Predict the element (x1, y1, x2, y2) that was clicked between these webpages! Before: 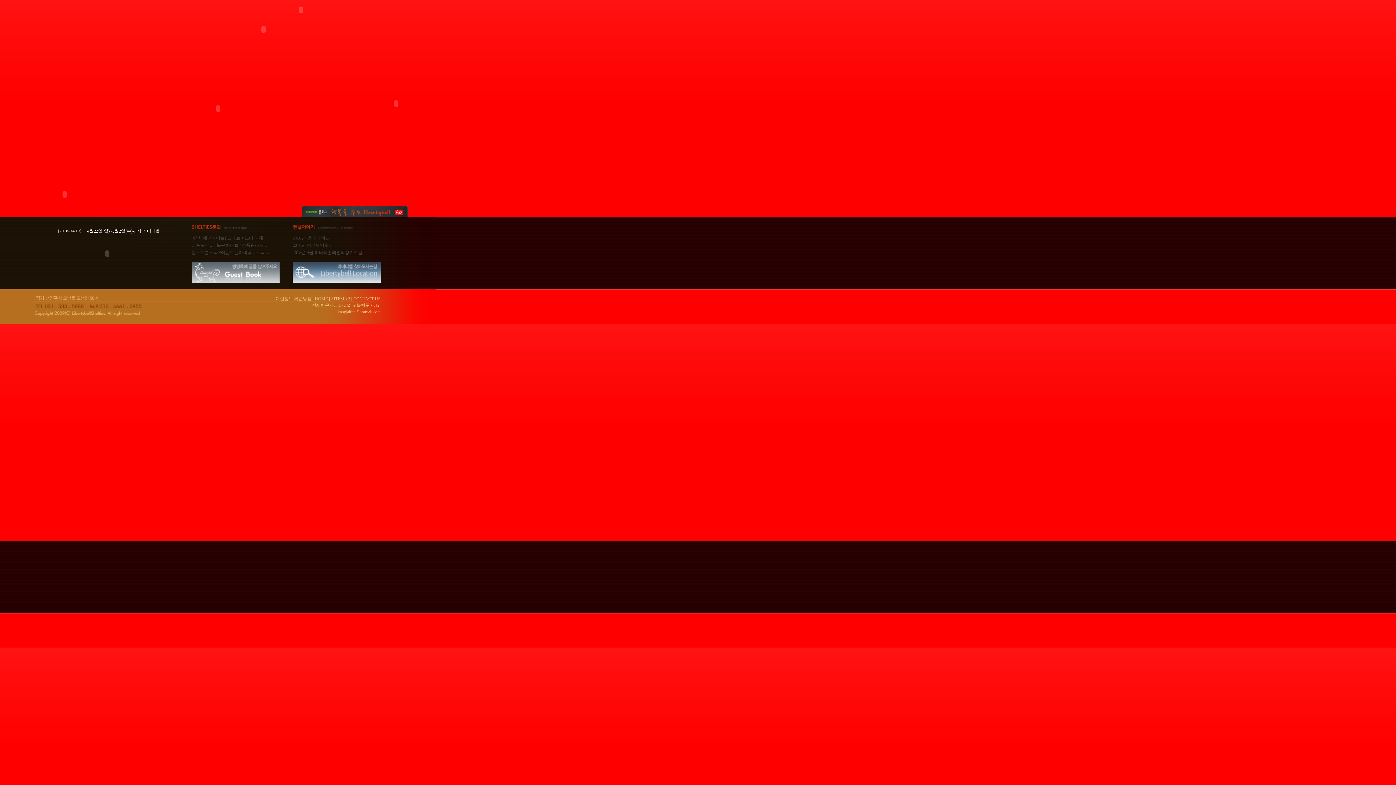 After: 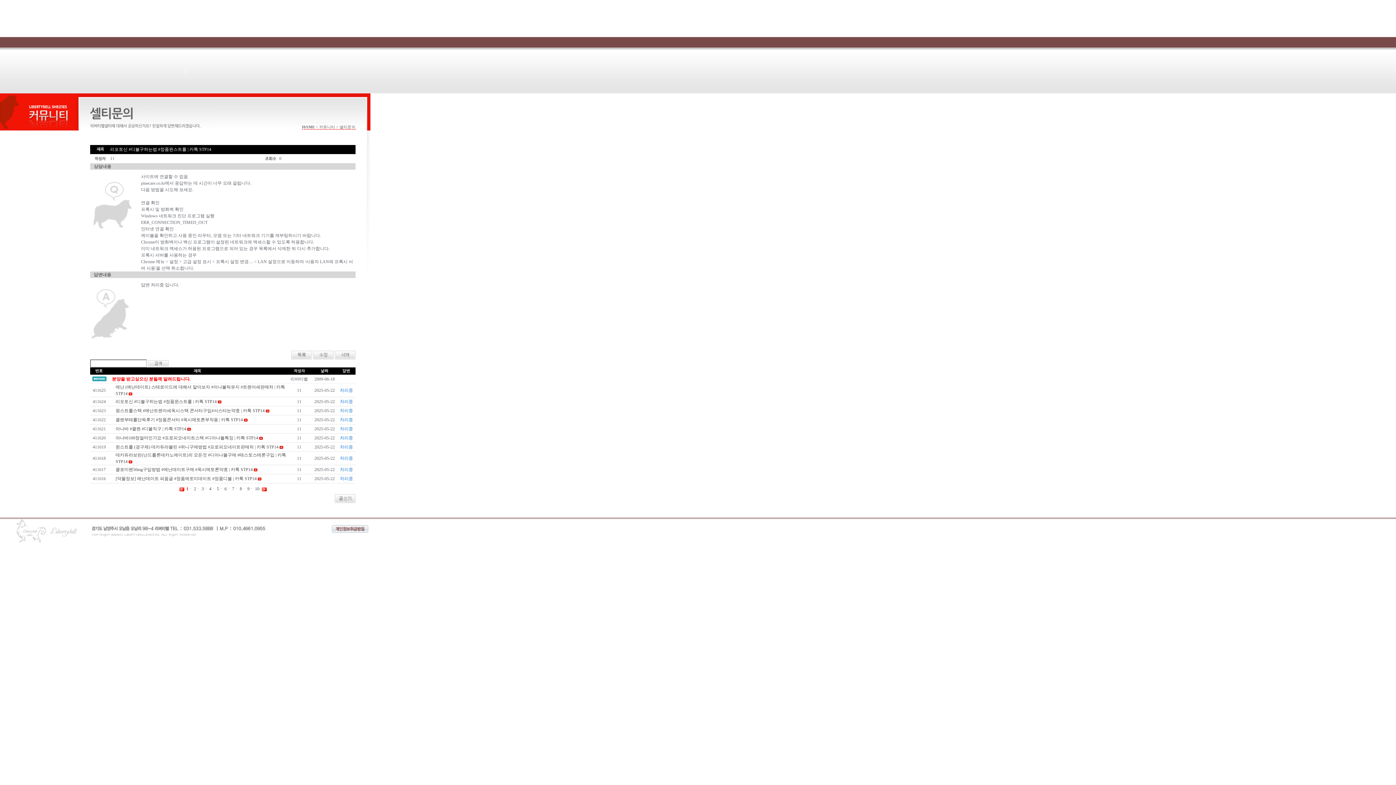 Action: bbox: (191, 242, 266, 248) label: 리포토신 #디볼구하는법 #정품윈스트...